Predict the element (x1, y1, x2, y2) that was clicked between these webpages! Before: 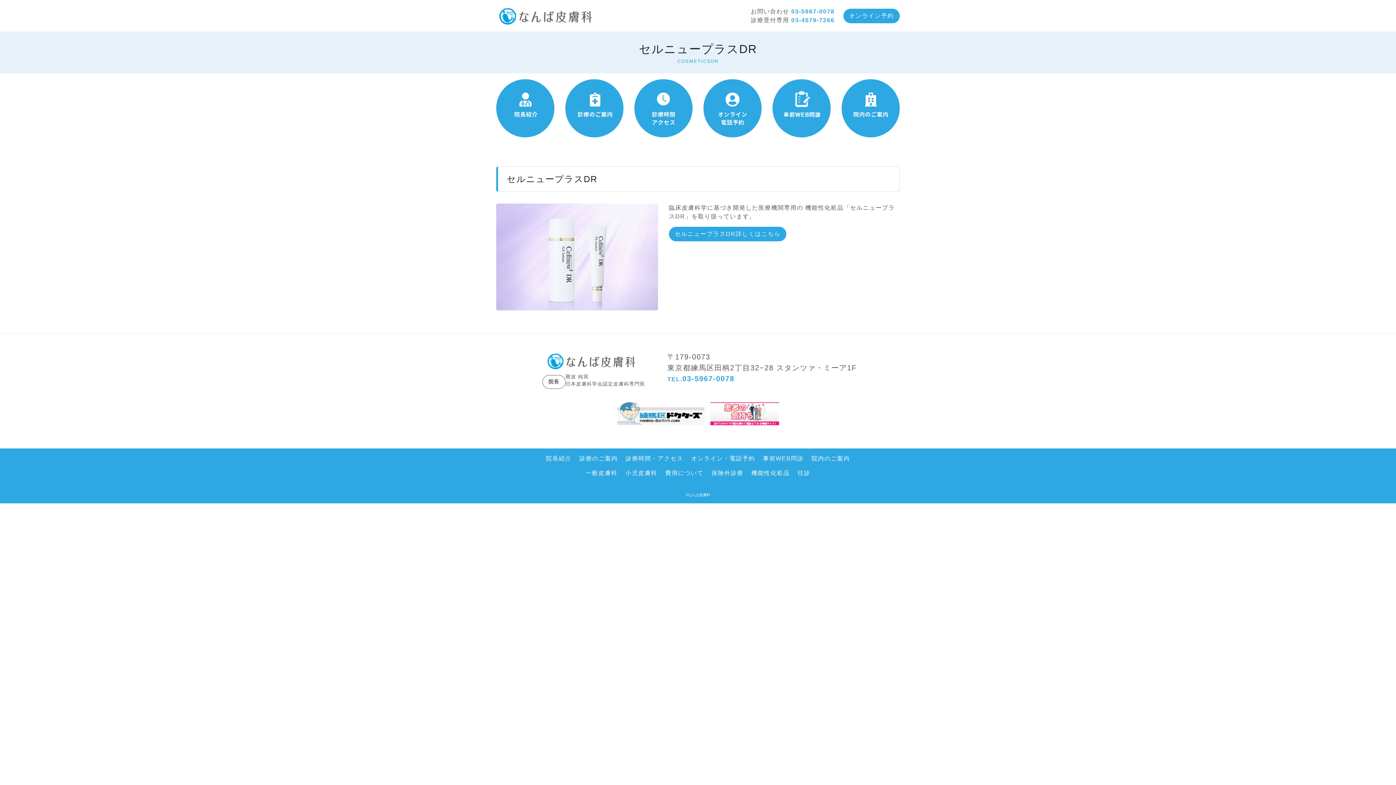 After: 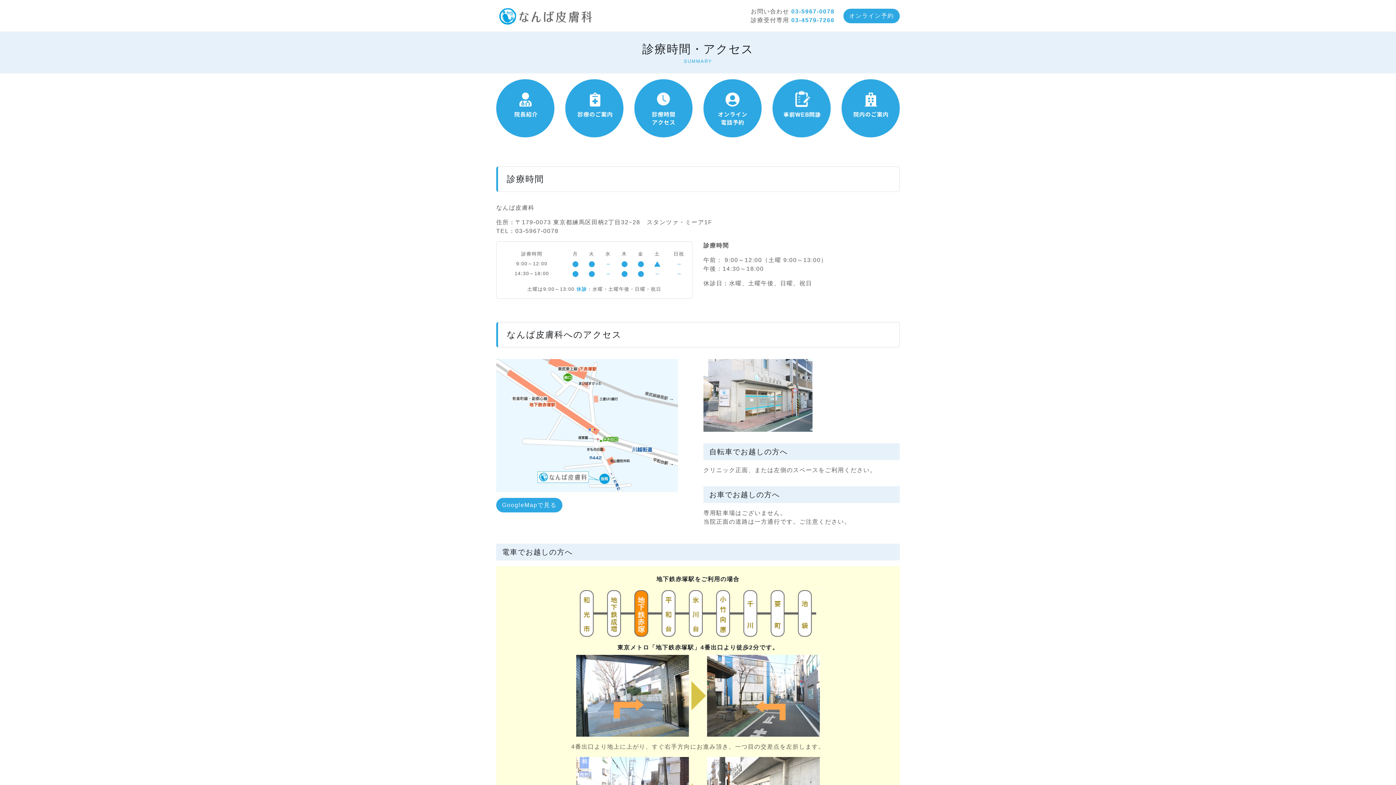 Action: bbox: (634, 104, 692, 111)